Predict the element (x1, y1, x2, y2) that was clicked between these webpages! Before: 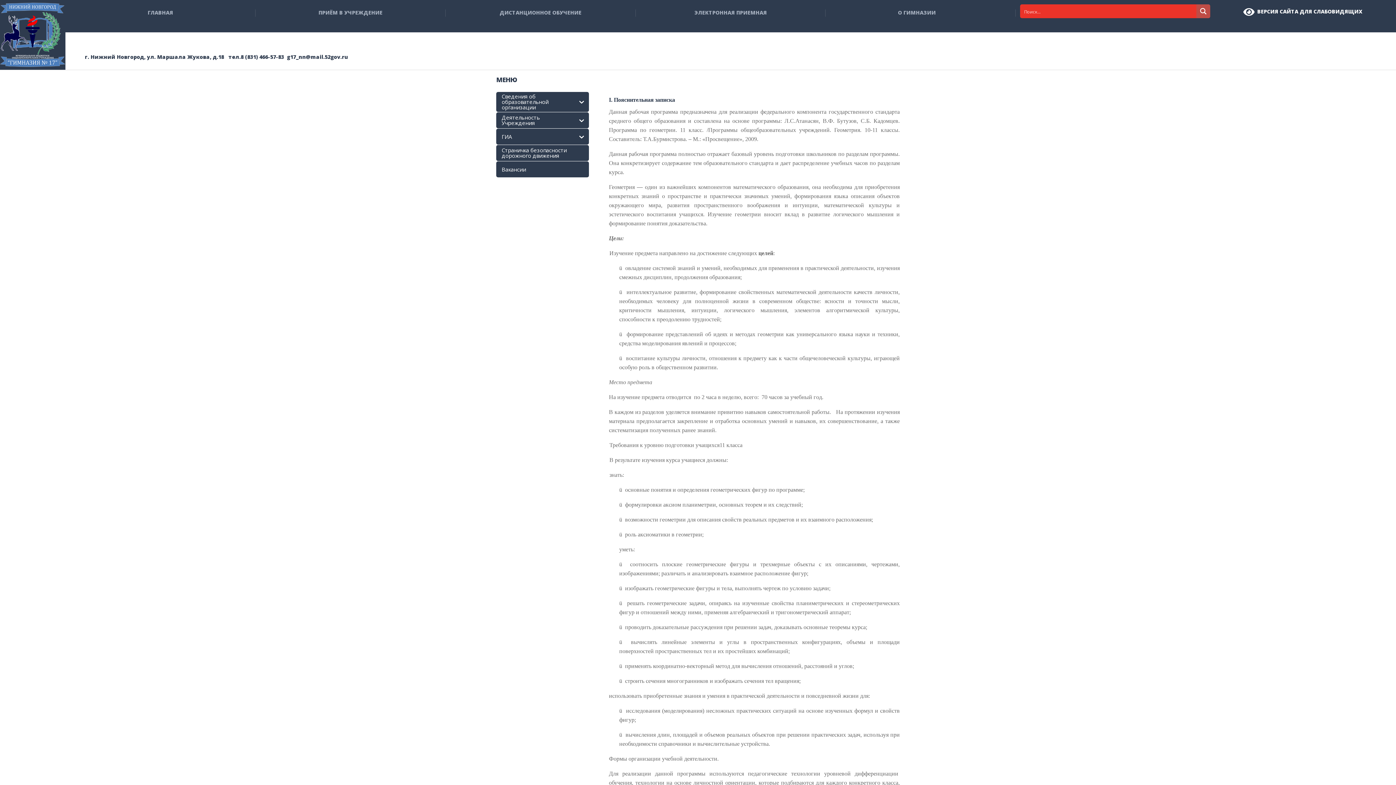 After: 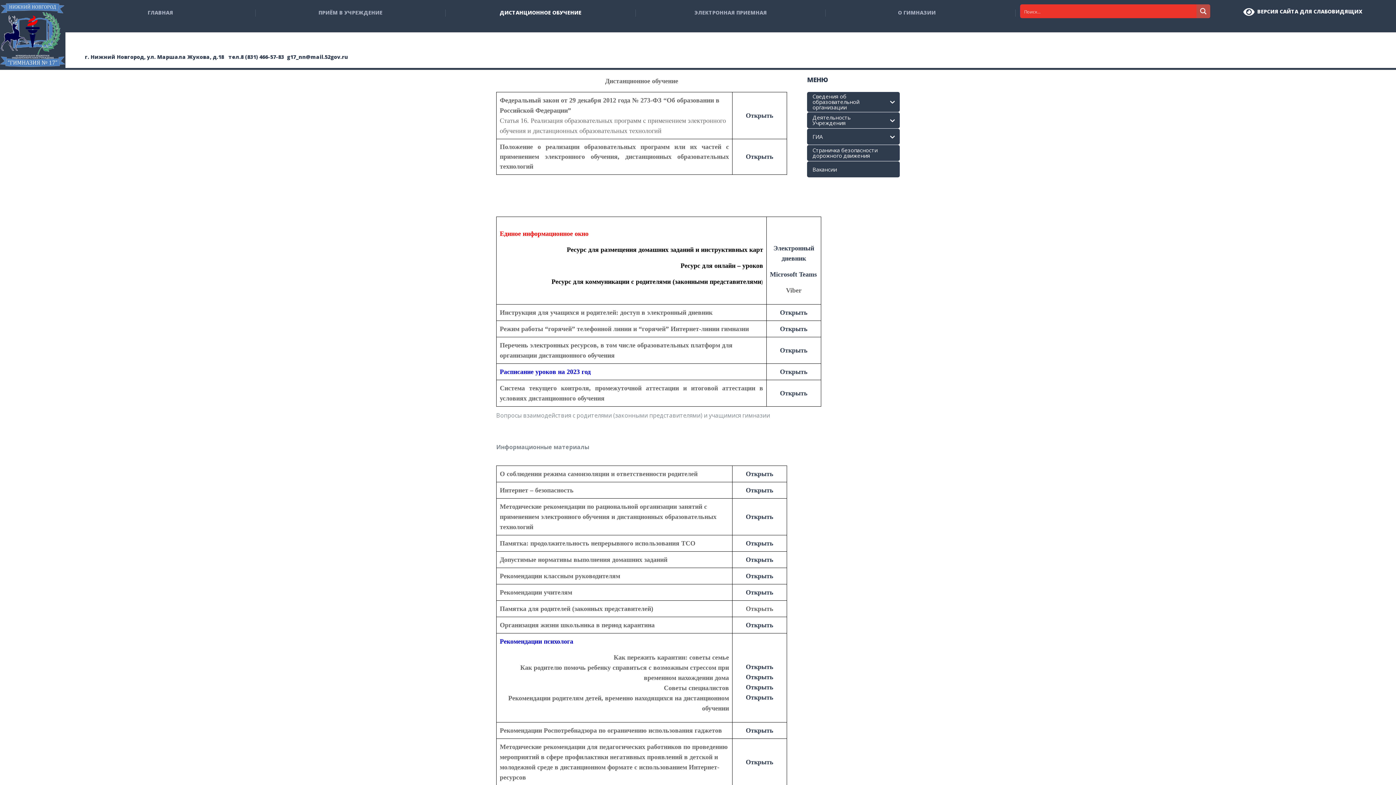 Action: label: ДИСТАНЦИОННОЕ ОБУЧЕНИЕ bbox: (445, -5, 635, 30)